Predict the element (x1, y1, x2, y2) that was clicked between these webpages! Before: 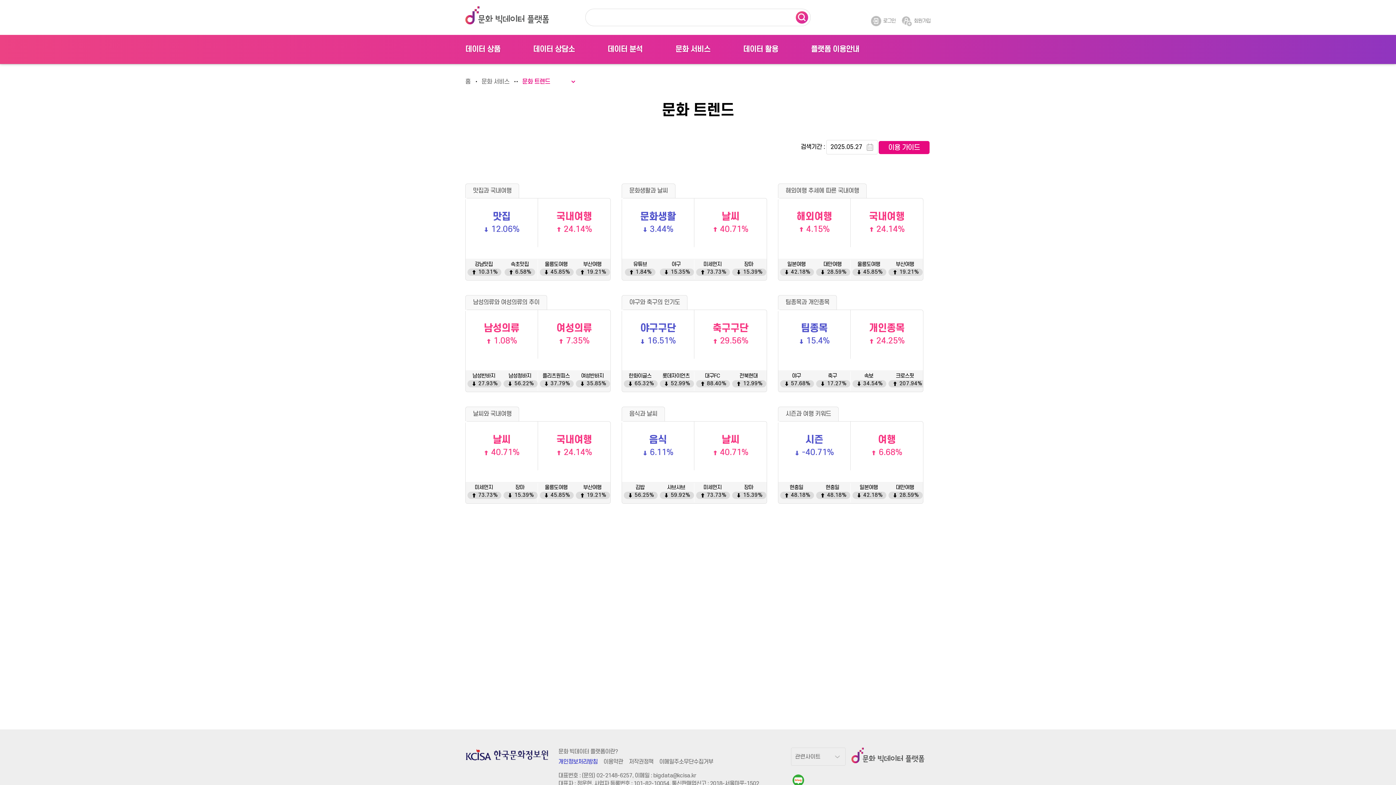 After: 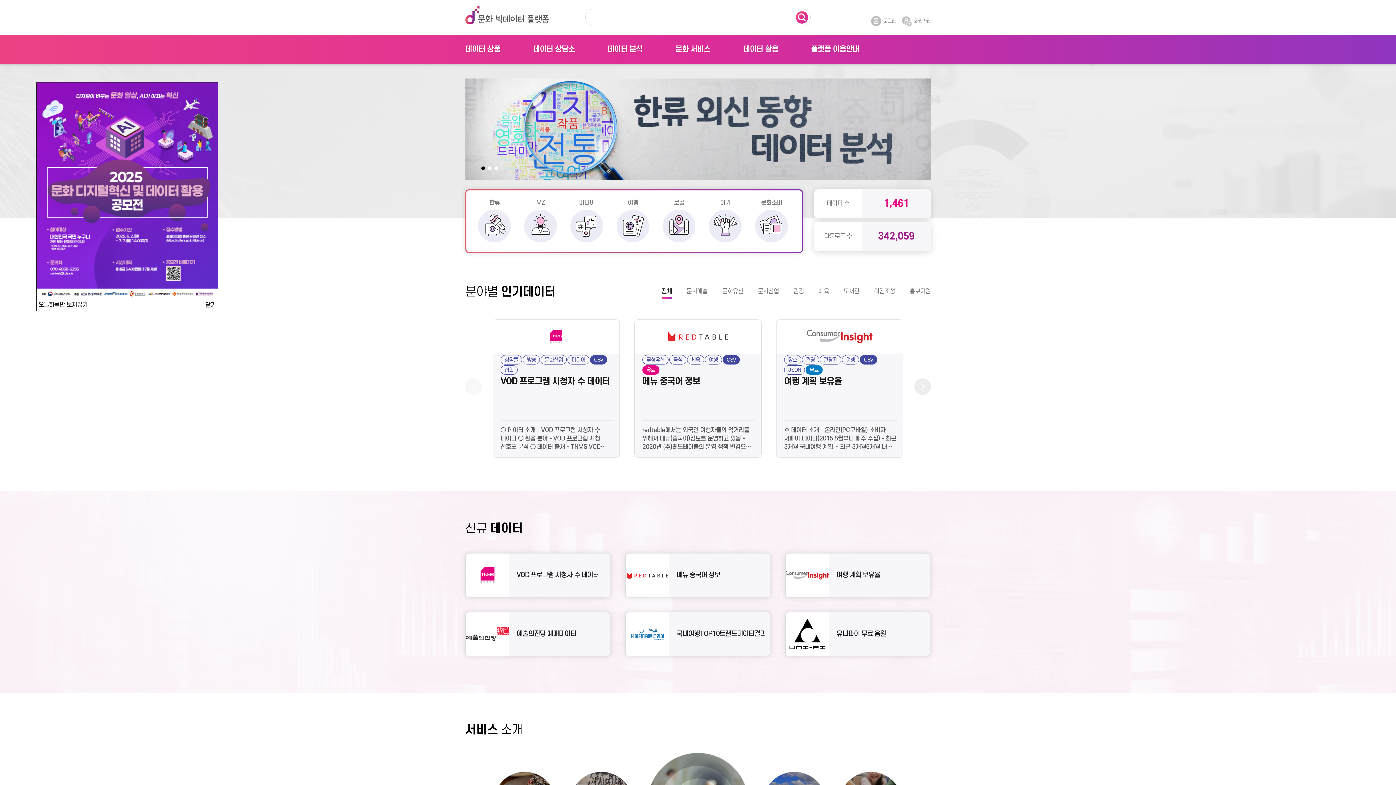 Action: bbox: (465, 0, 556, 35)